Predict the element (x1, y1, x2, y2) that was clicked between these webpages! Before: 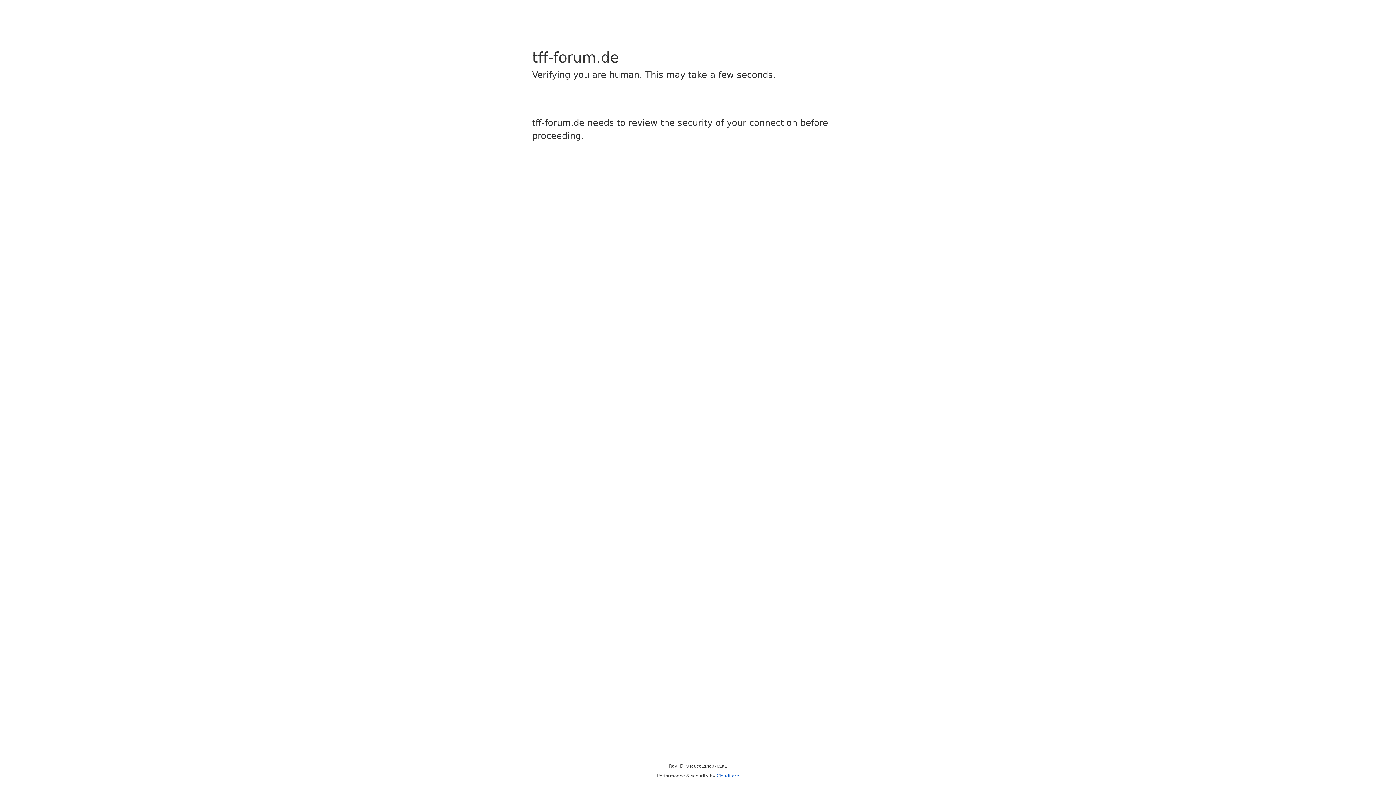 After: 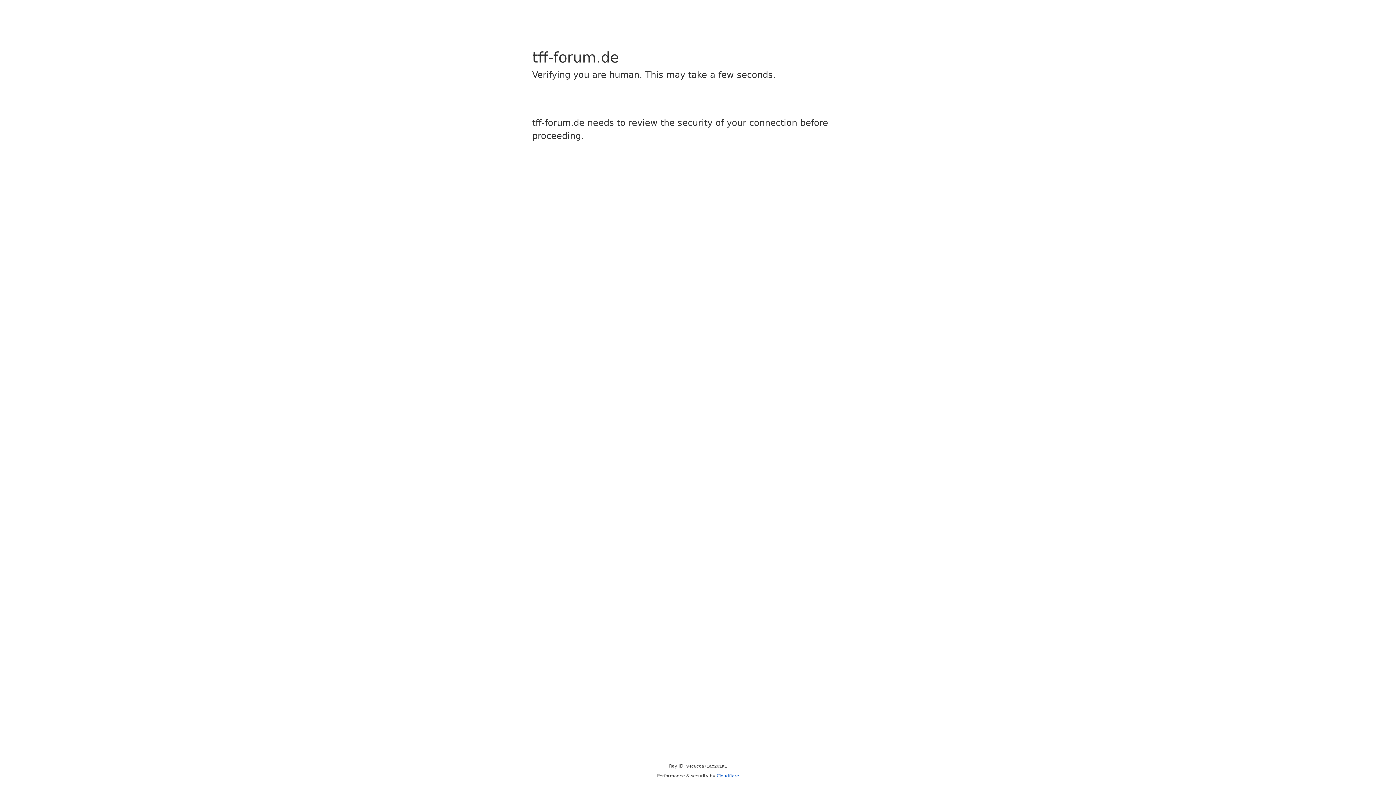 Action: bbox: (716, 773, 739, 778) label: Cloudflare